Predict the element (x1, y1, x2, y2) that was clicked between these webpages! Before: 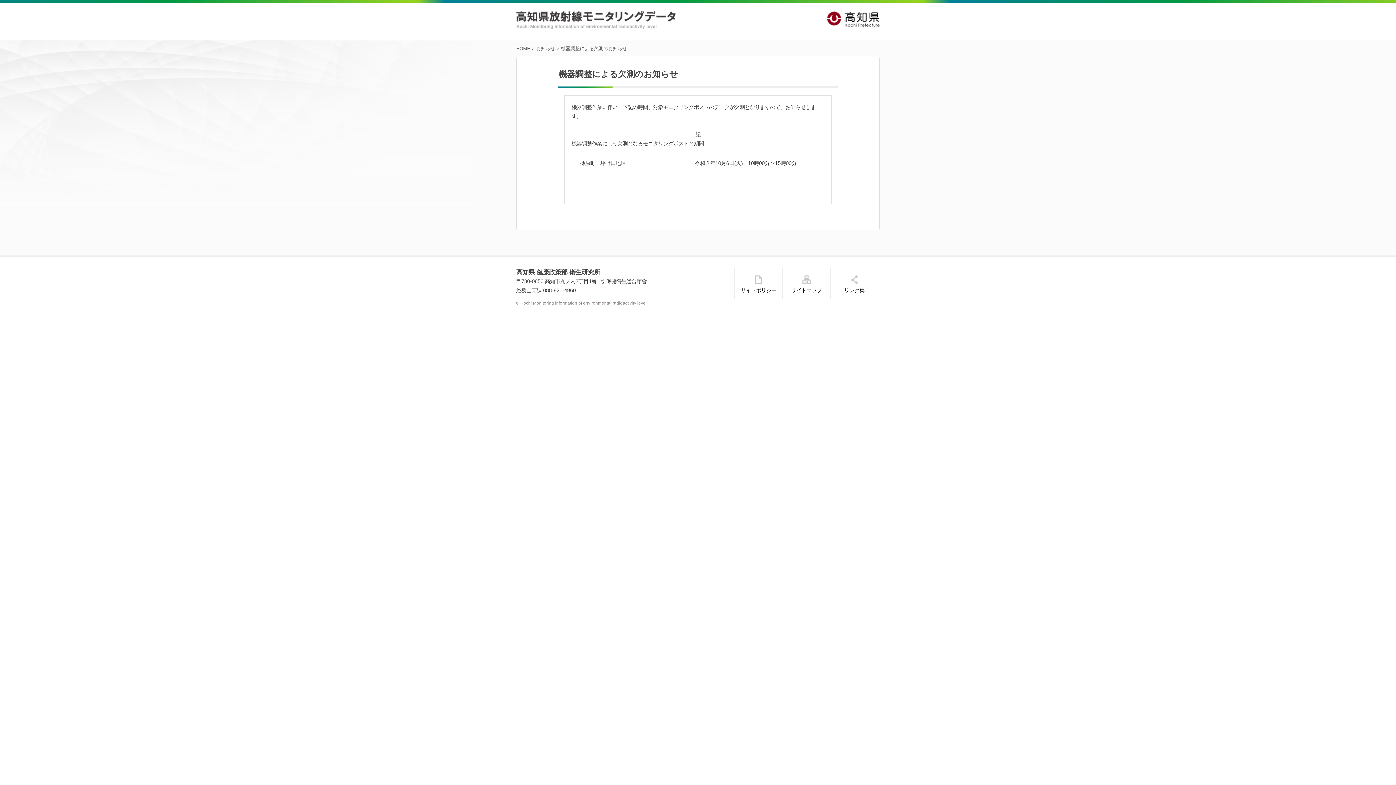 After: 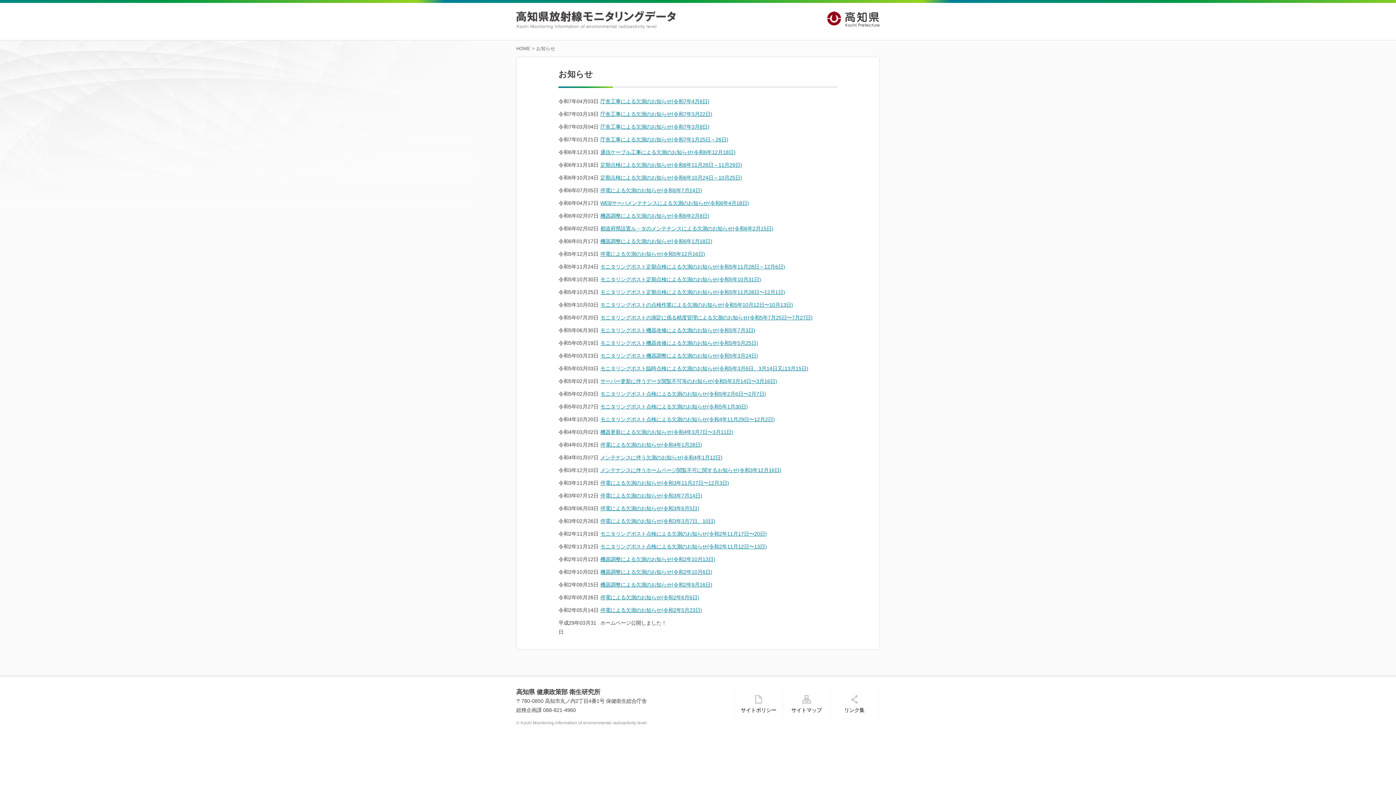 Action: bbox: (536, 45, 555, 51) label: お知らせ